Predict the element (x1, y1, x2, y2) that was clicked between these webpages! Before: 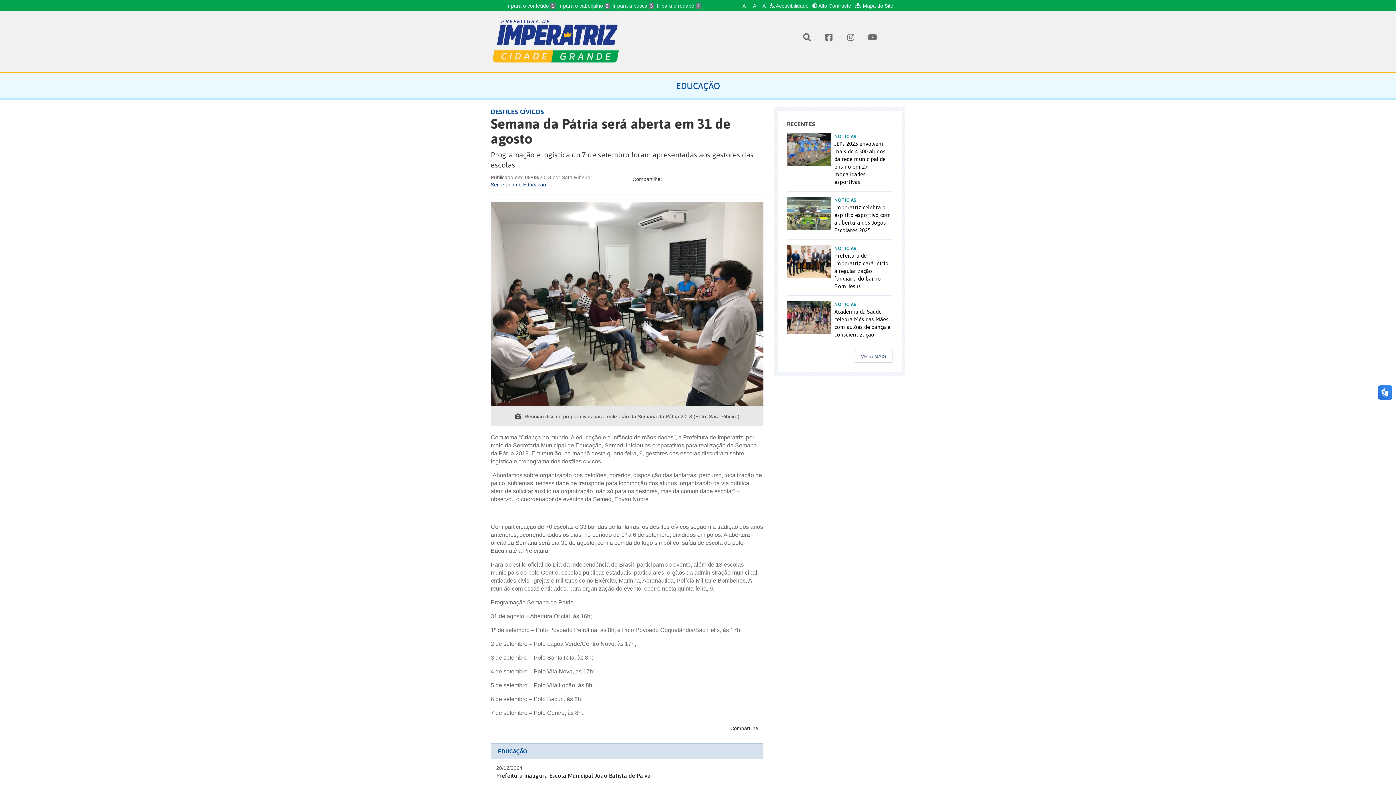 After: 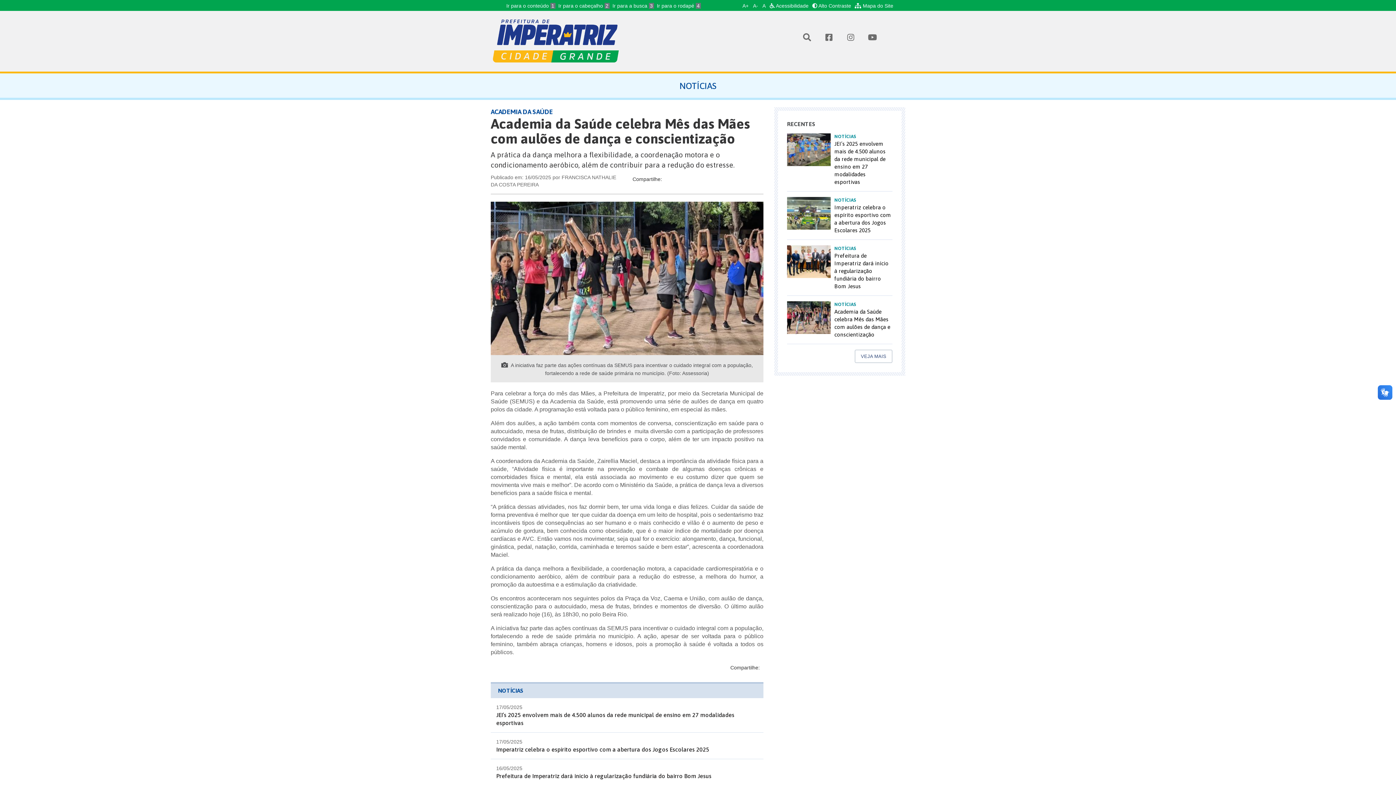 Action: label: NOTÍCIAS

Academia da Saúde celebra Mês das Mães com aulões de dança e conscientização bbox: (787, 301, 892, 338)